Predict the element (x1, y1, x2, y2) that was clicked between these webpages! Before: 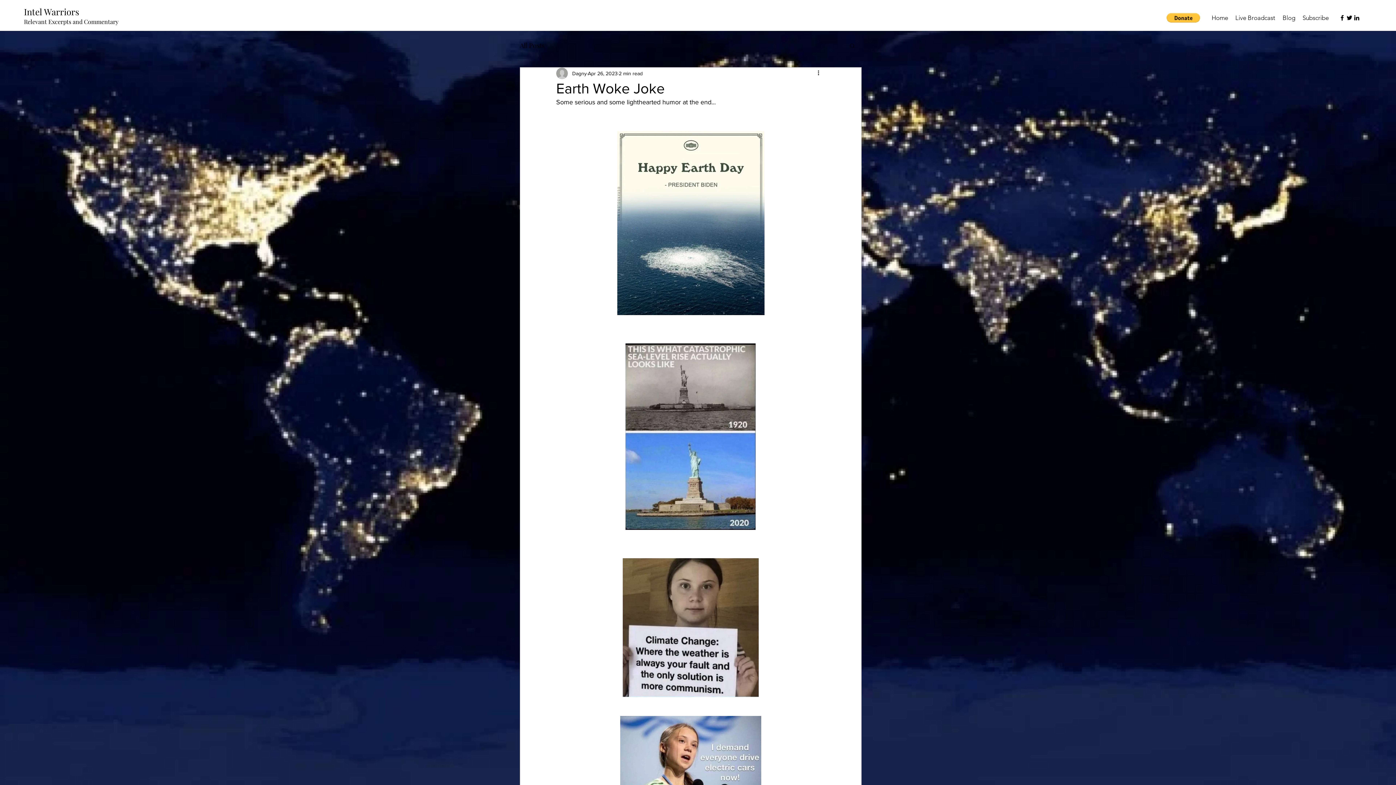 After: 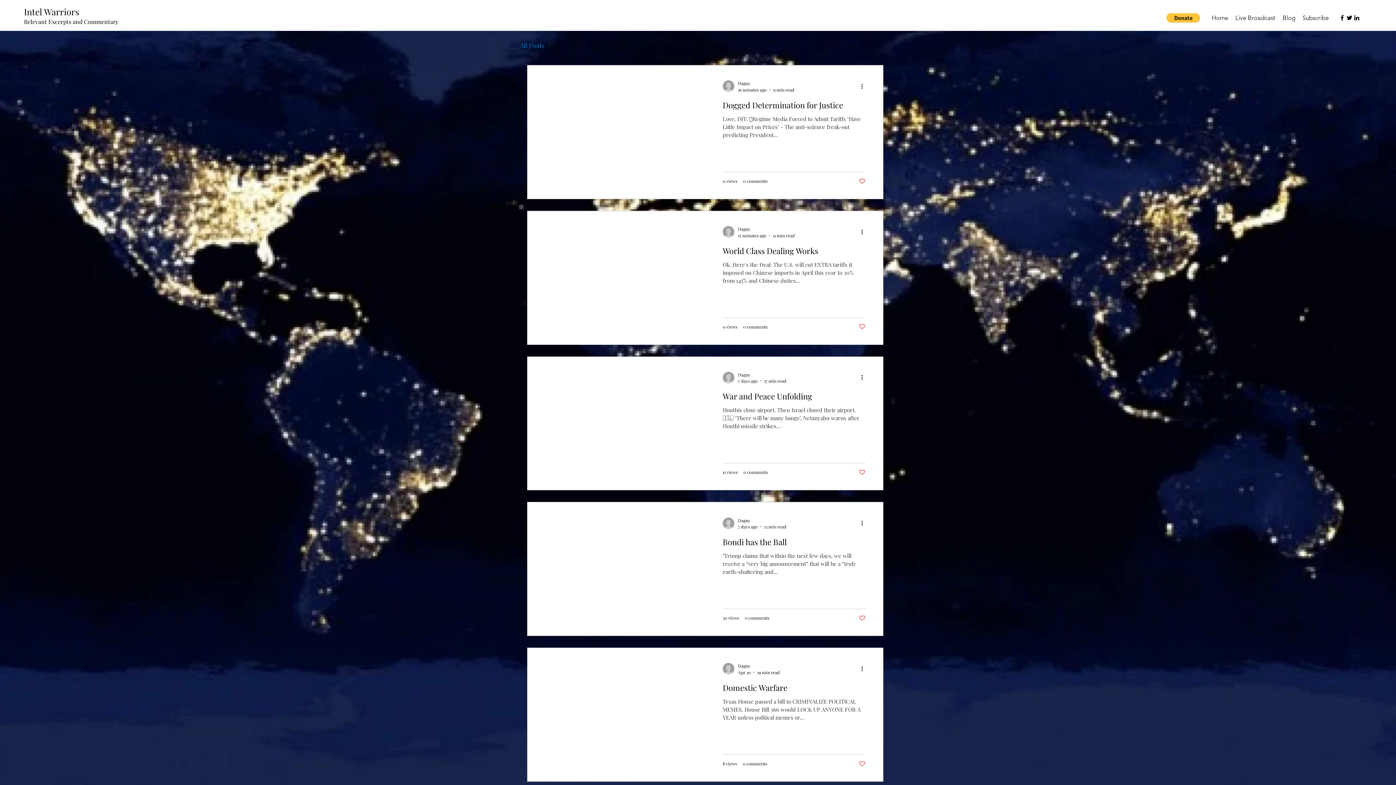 Action: label: Home bbox: (1208, 12, 1232, 23)